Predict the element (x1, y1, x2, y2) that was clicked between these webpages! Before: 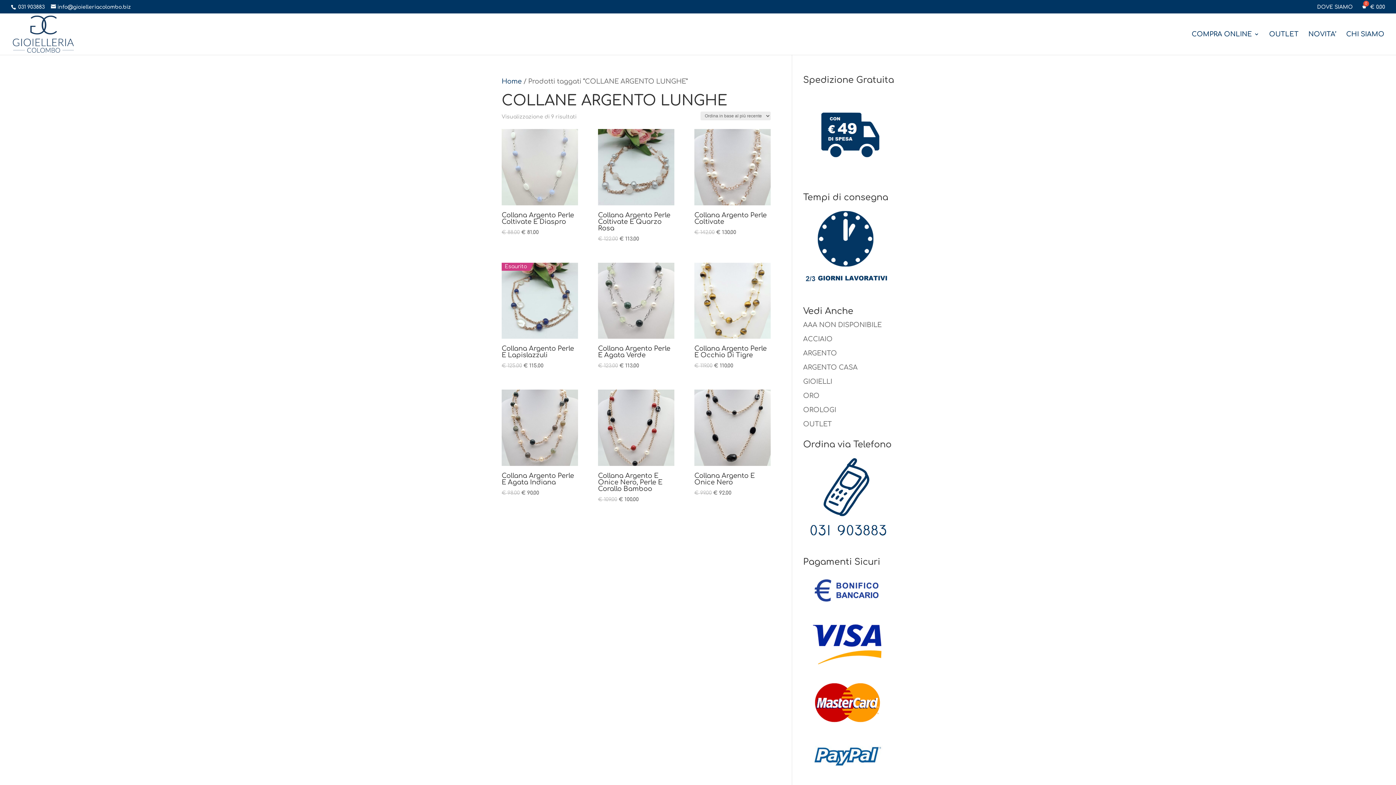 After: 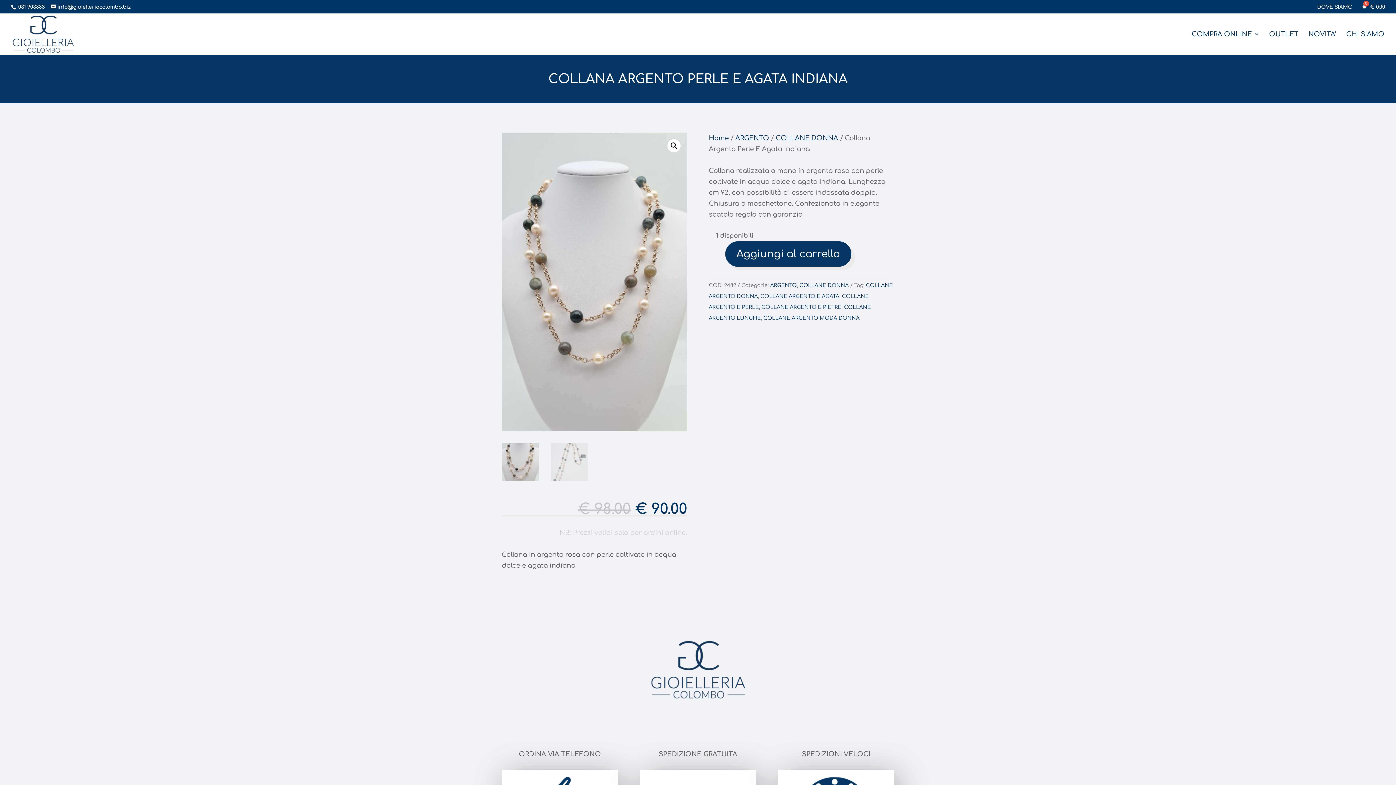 Action: bbox: (501, 389, 578, 497) label: Collana Argento Perle E Agata Indiana
€ 98.00 
Il prezzo originale era: € 98.00.
€ 90.00
Il prezzo attuale è: € 90.00.